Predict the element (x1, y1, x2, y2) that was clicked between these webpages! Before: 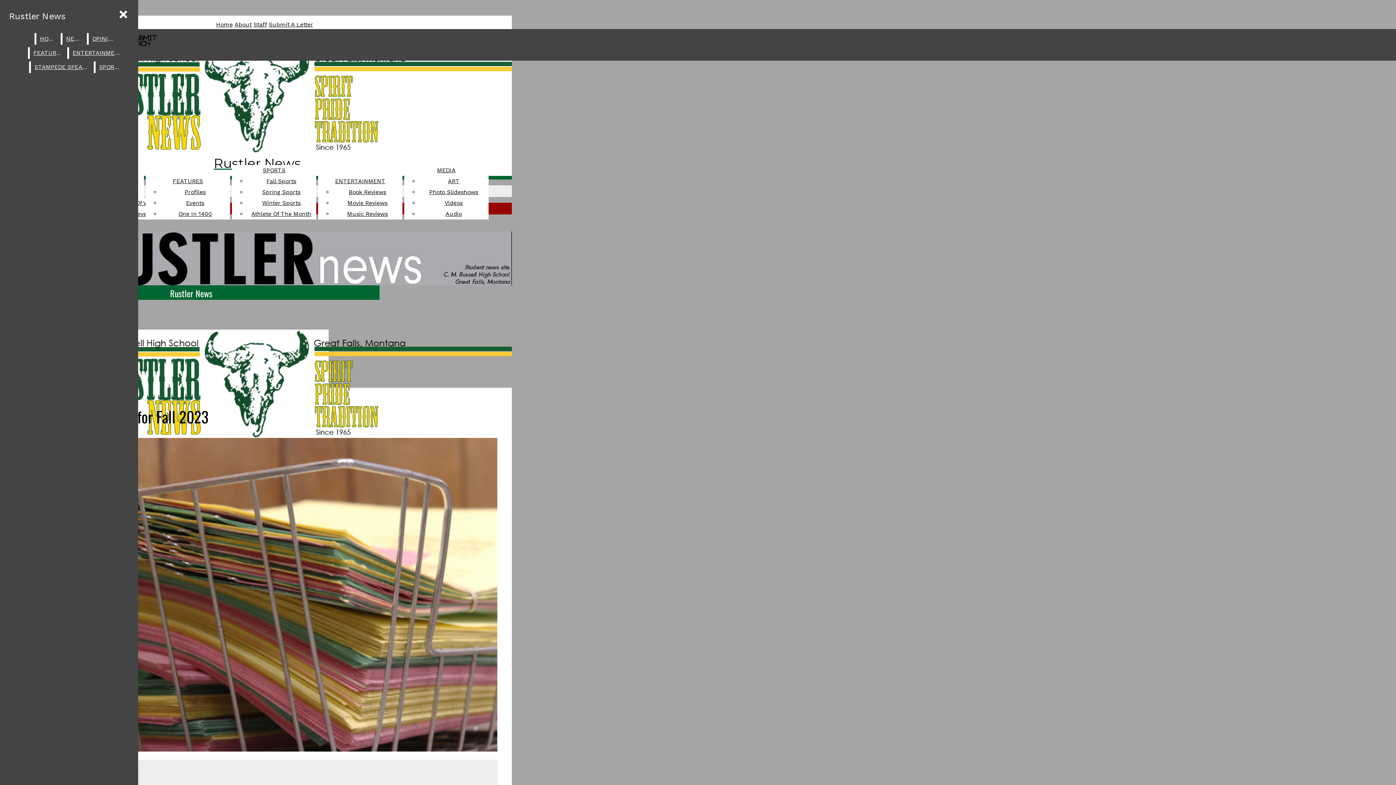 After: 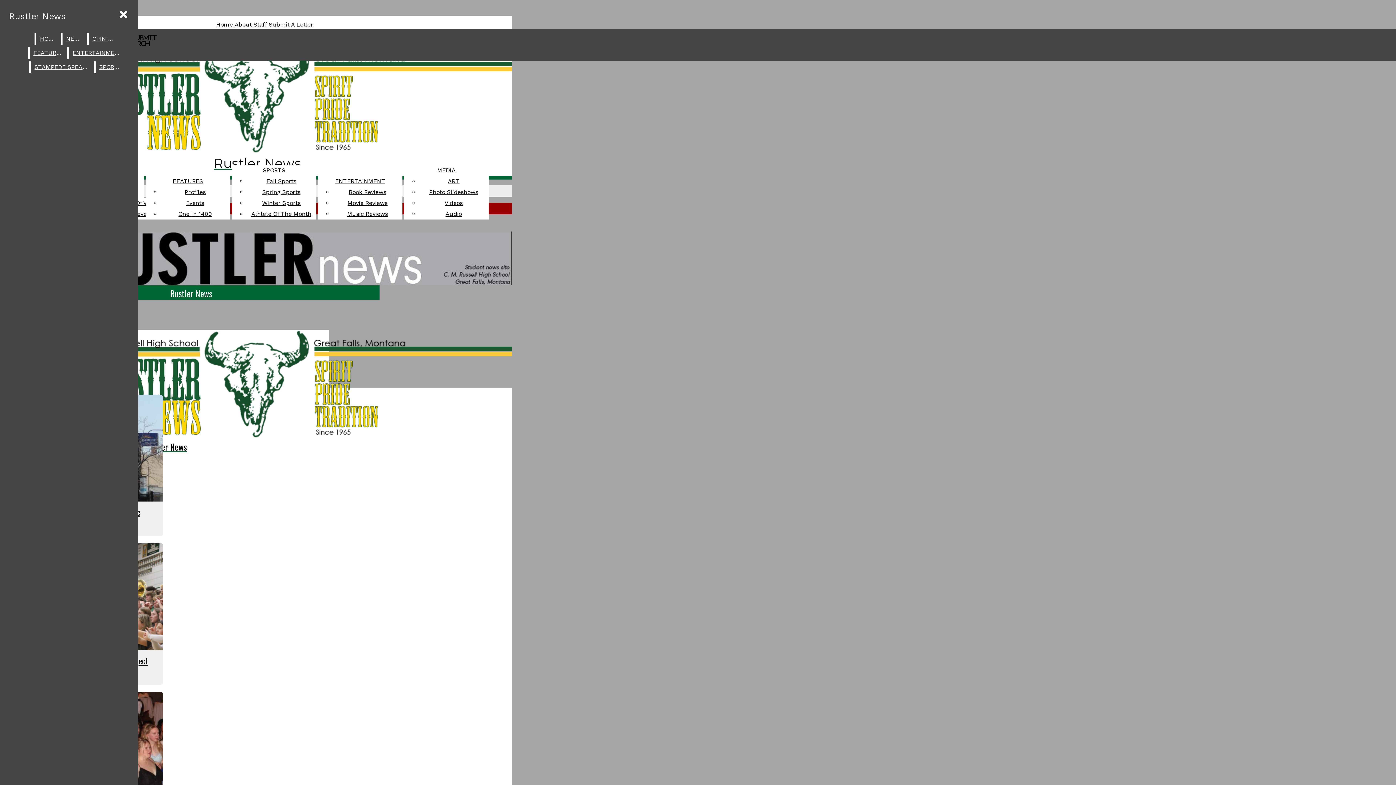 Action: label: Events bbox: (186, 199, 204, 206)